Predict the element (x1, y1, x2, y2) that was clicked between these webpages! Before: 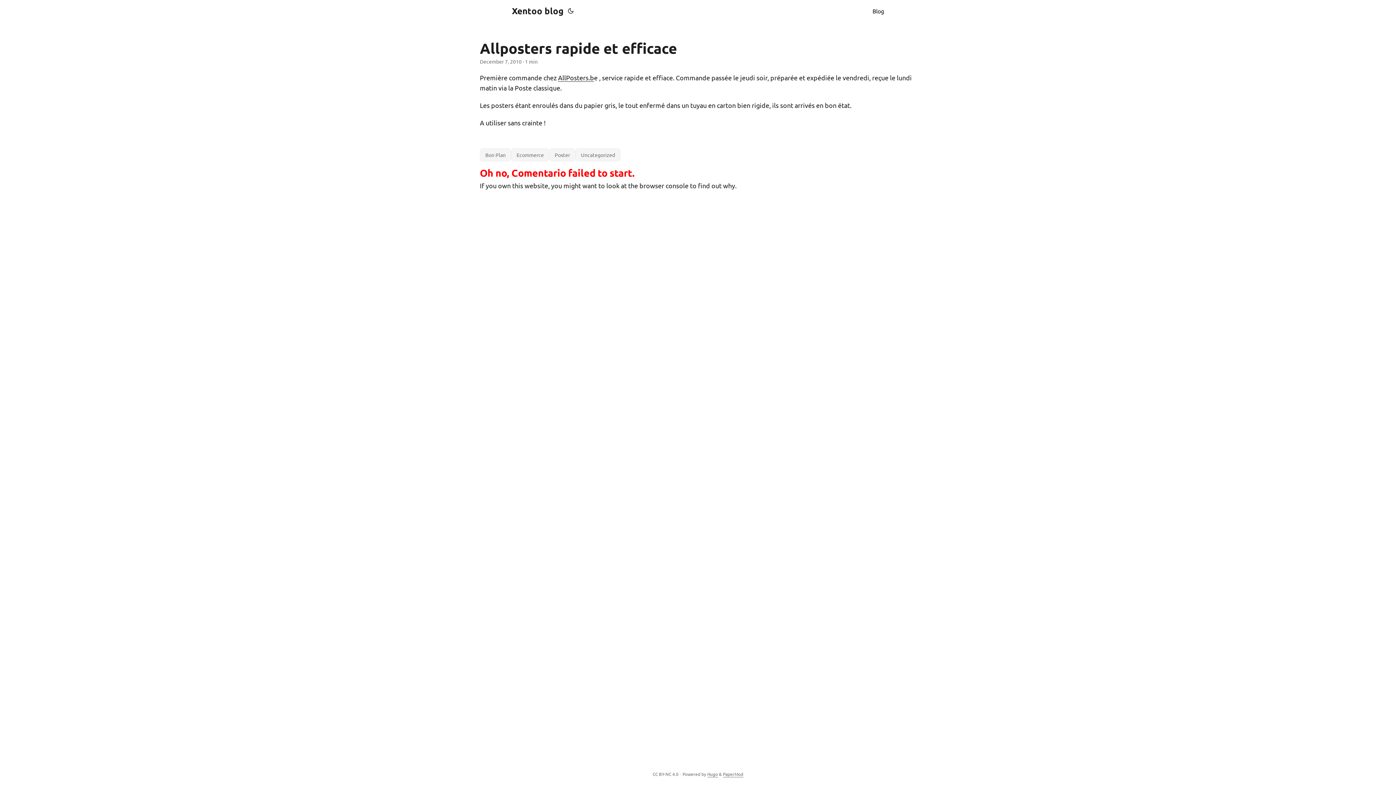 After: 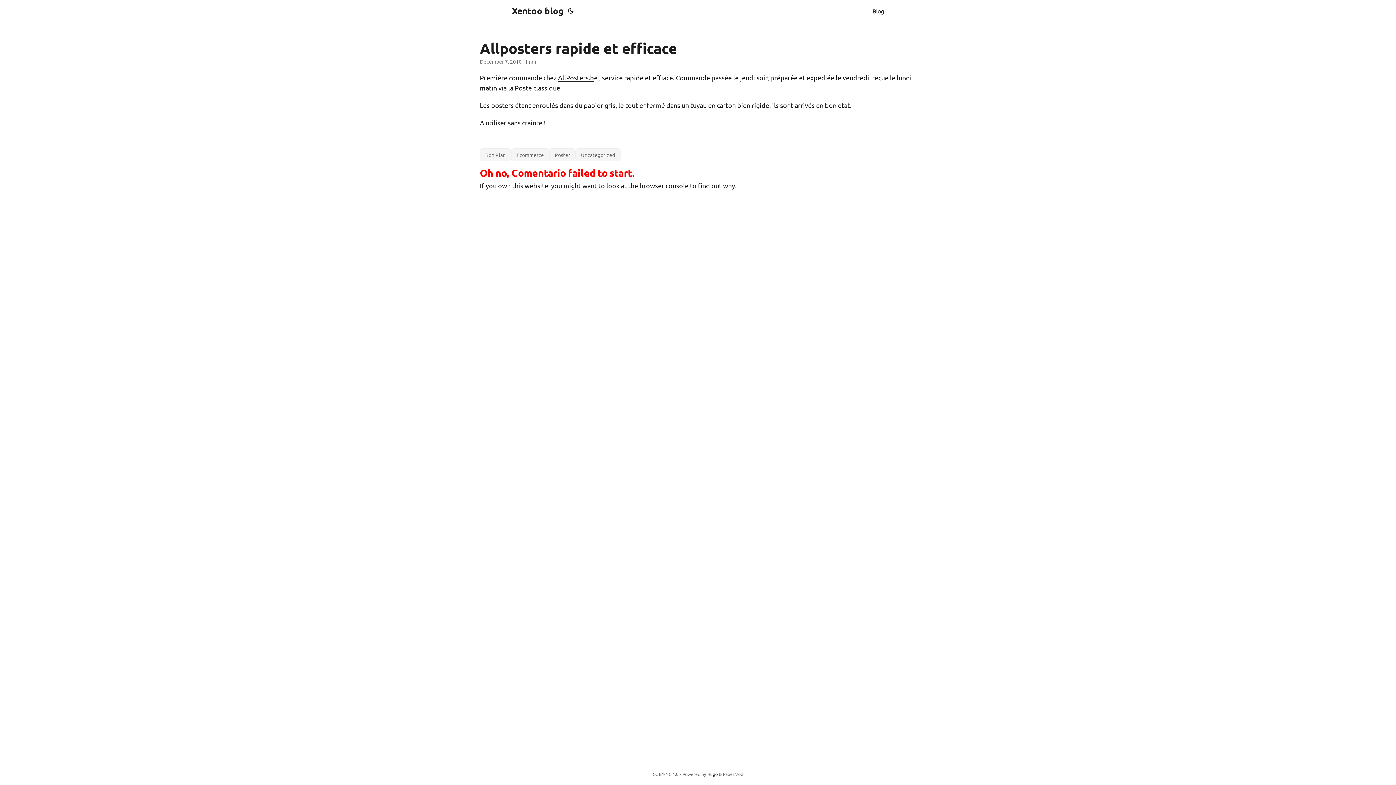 Action: bbox: (707, 771, 718, 777) label: Hugo